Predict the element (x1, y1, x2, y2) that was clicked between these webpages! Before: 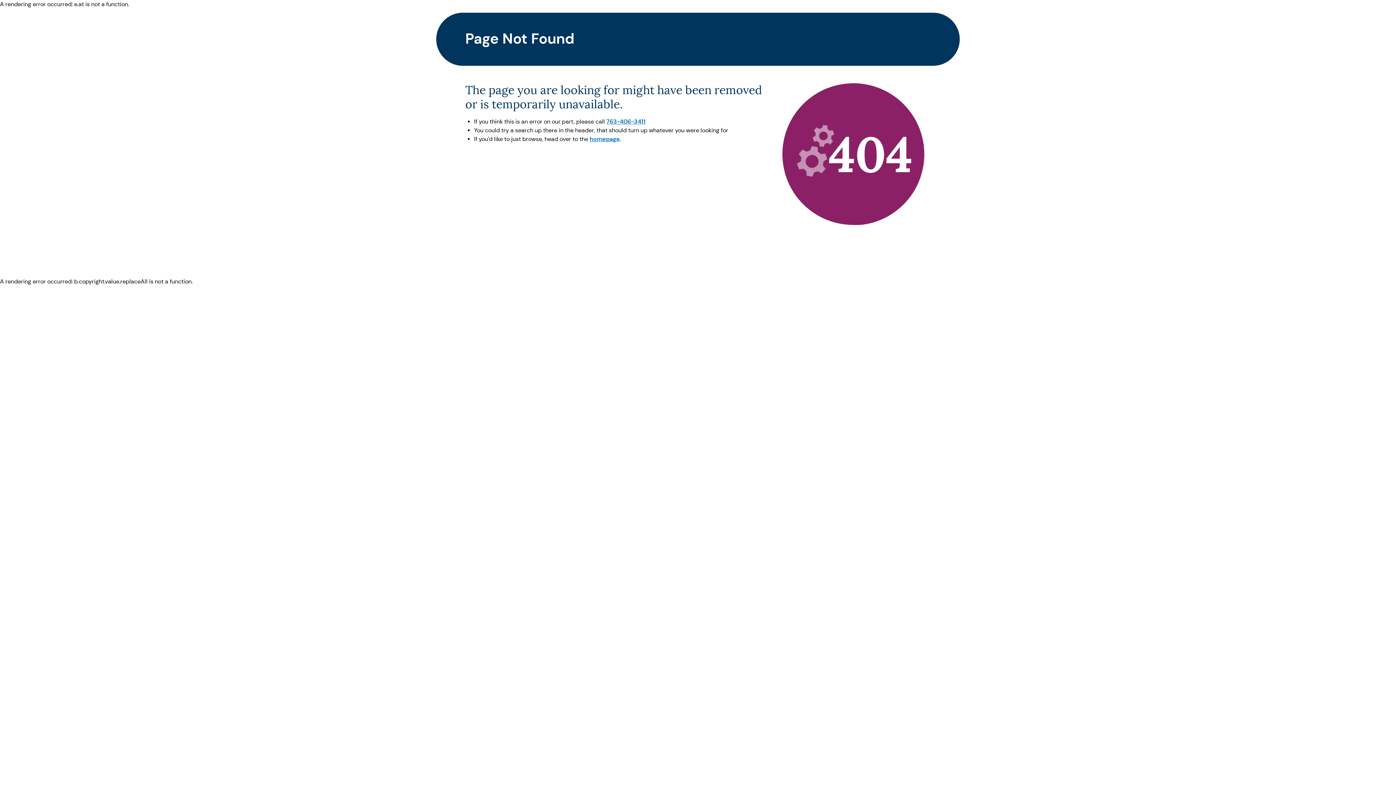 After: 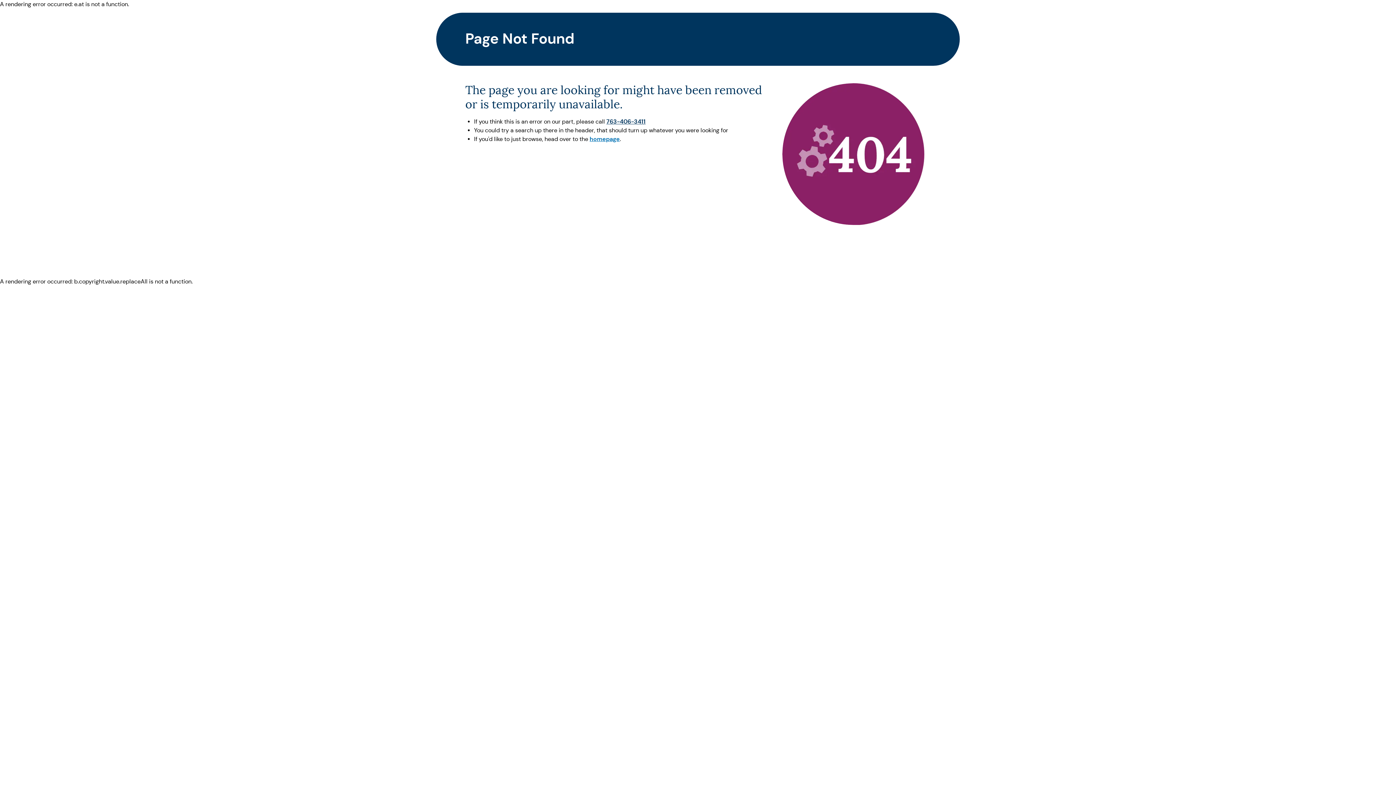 Action: bbox: (606, 117, 645, 125) label: 763-406-3411